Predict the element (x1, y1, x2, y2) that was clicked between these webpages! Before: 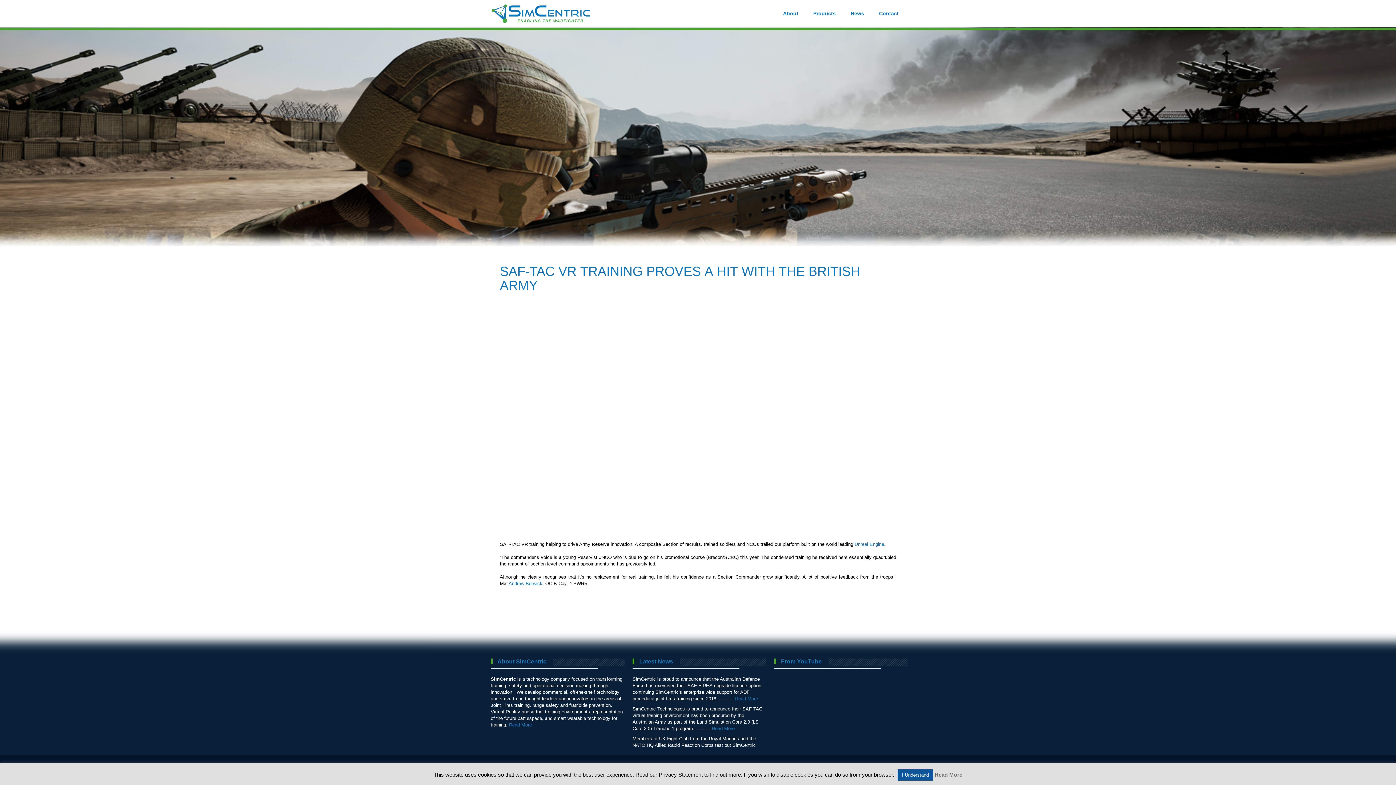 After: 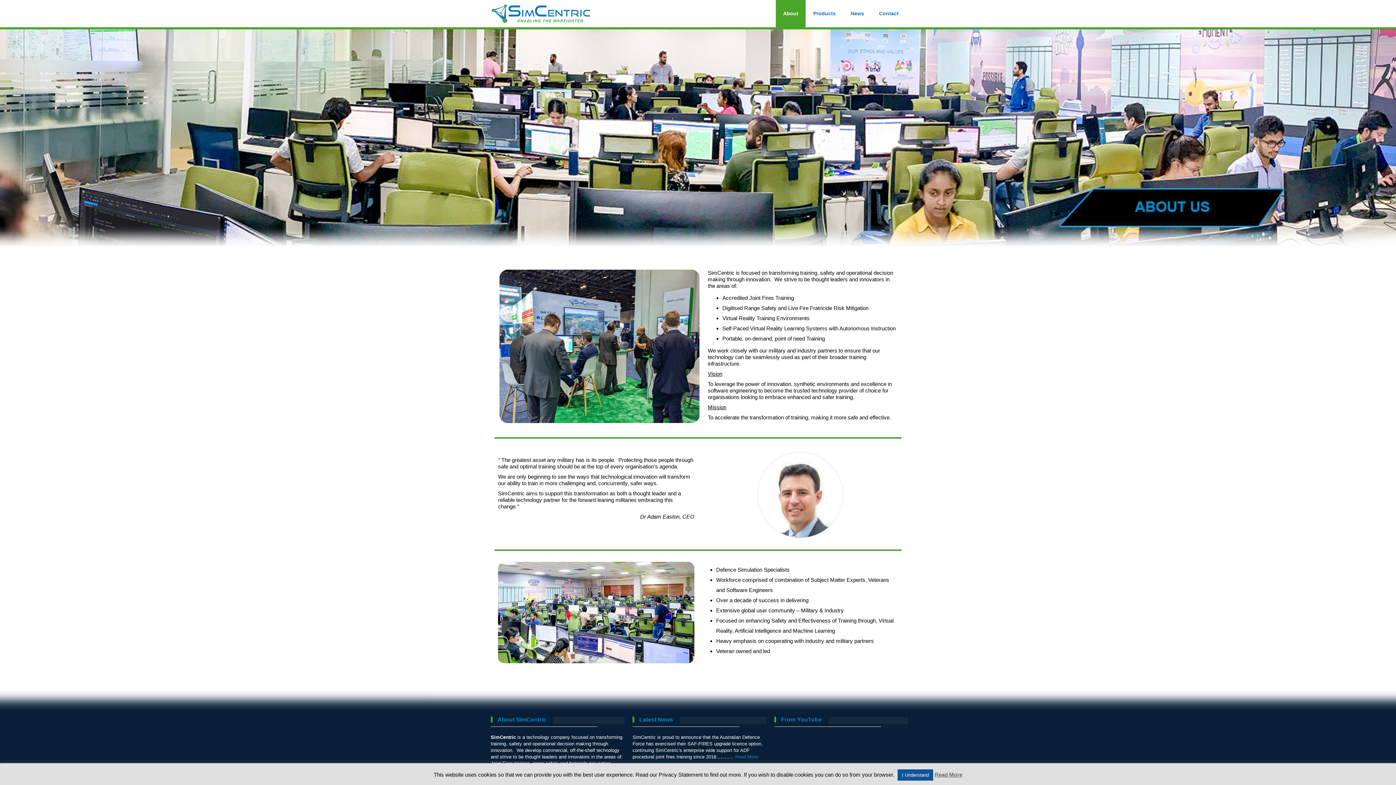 Action: label: About SimCentric bbox: (497, 658, 546, 664)